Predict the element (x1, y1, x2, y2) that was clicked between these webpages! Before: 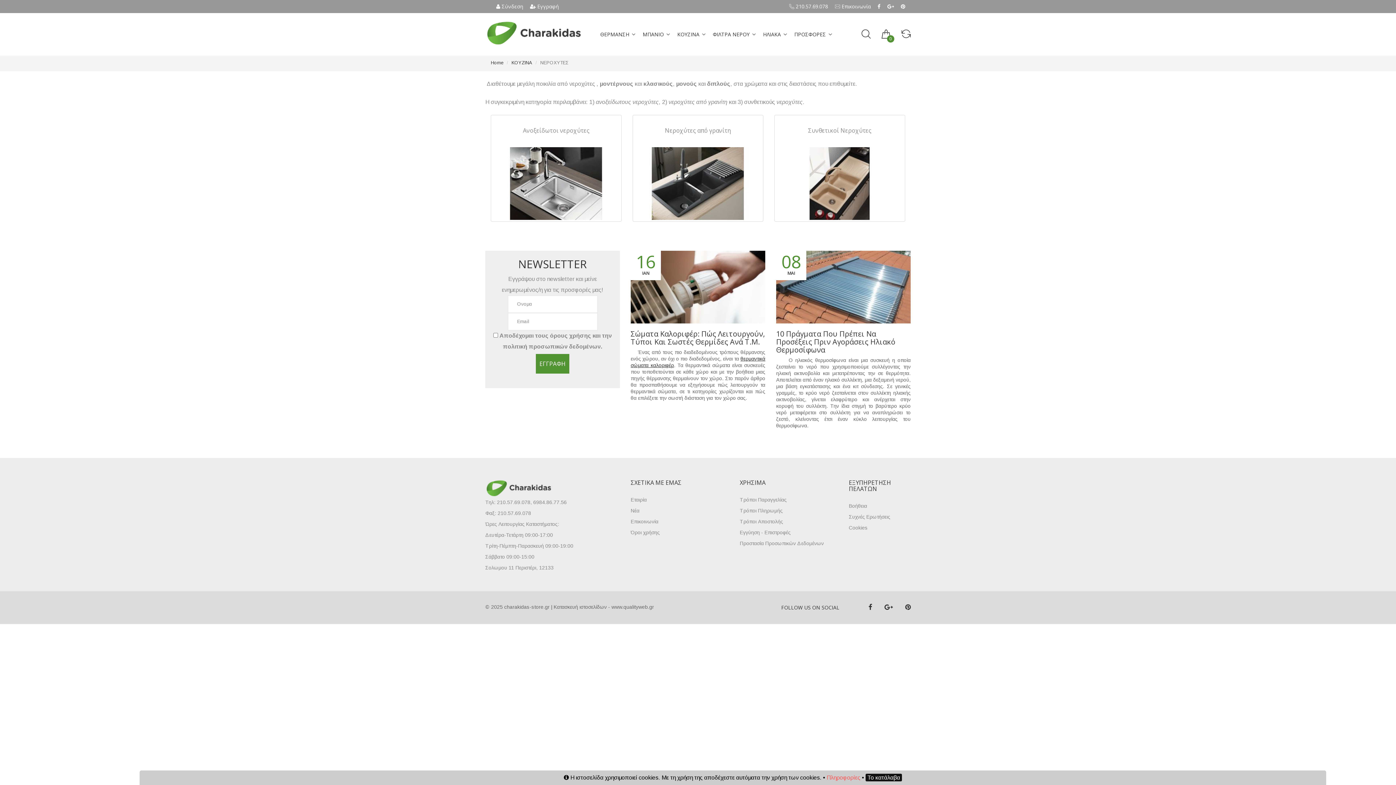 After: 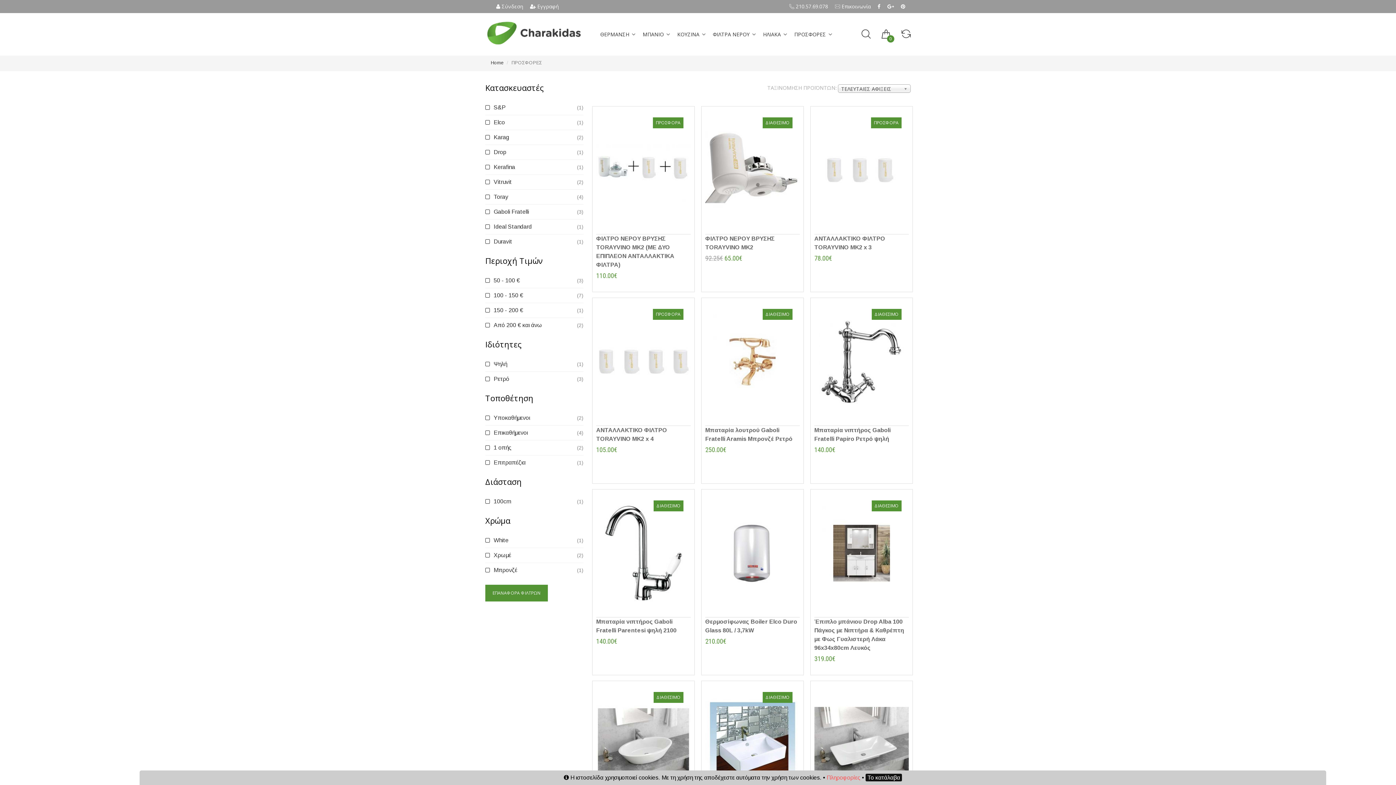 Action: label: ΠΡΟΣΦΟΡΕΣ bbox: (794, 16, 832, 52)